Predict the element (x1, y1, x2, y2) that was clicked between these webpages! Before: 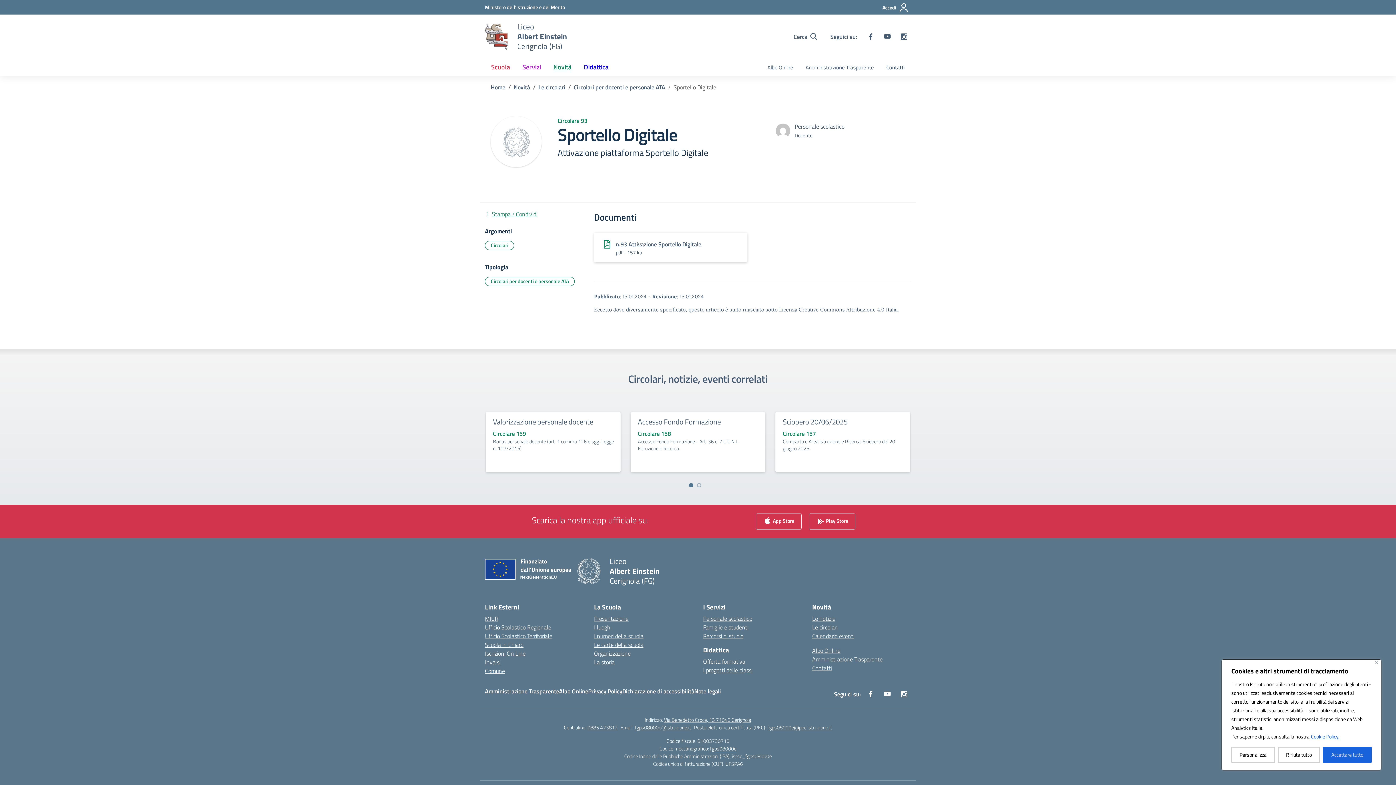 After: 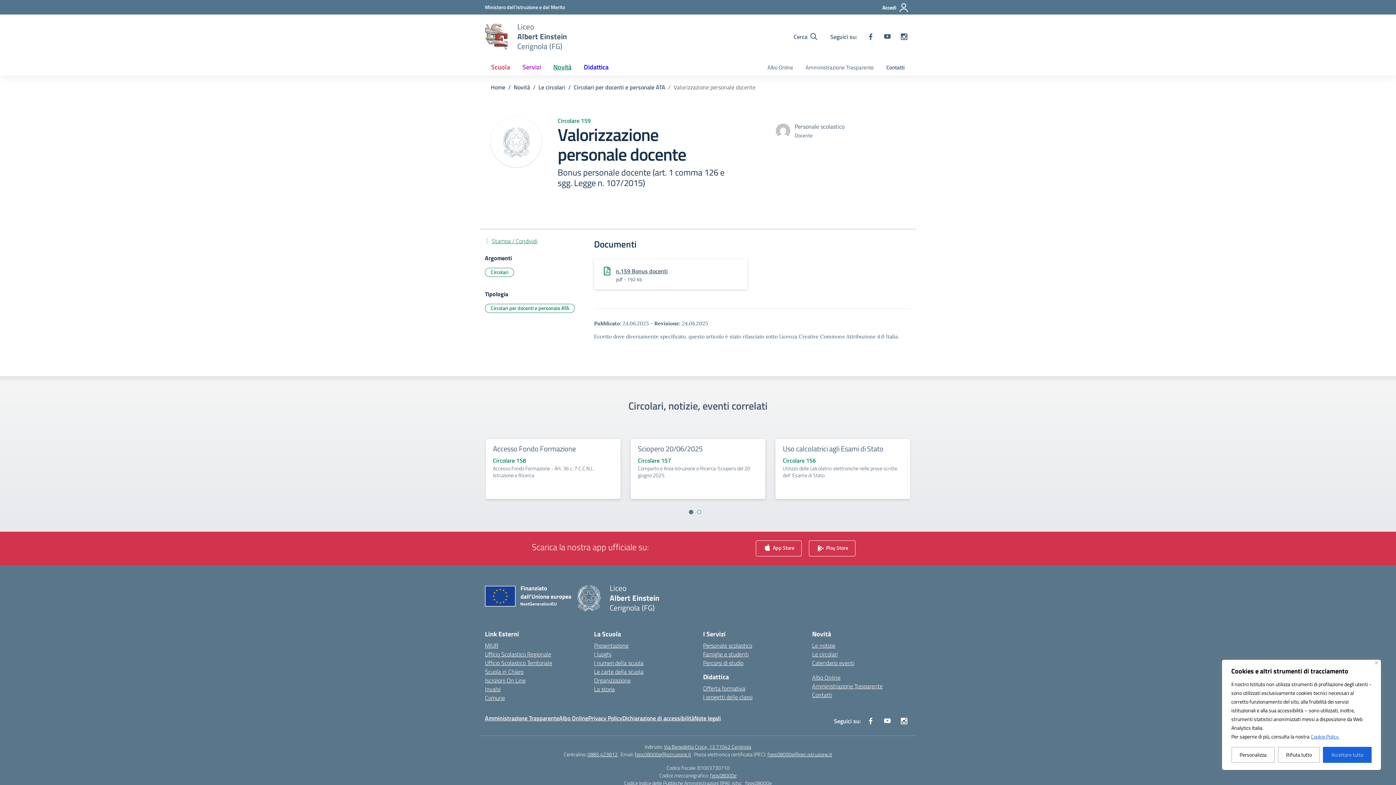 Action: label: Valorizzazione personale docente bbox: (493, 416, 593, 427)